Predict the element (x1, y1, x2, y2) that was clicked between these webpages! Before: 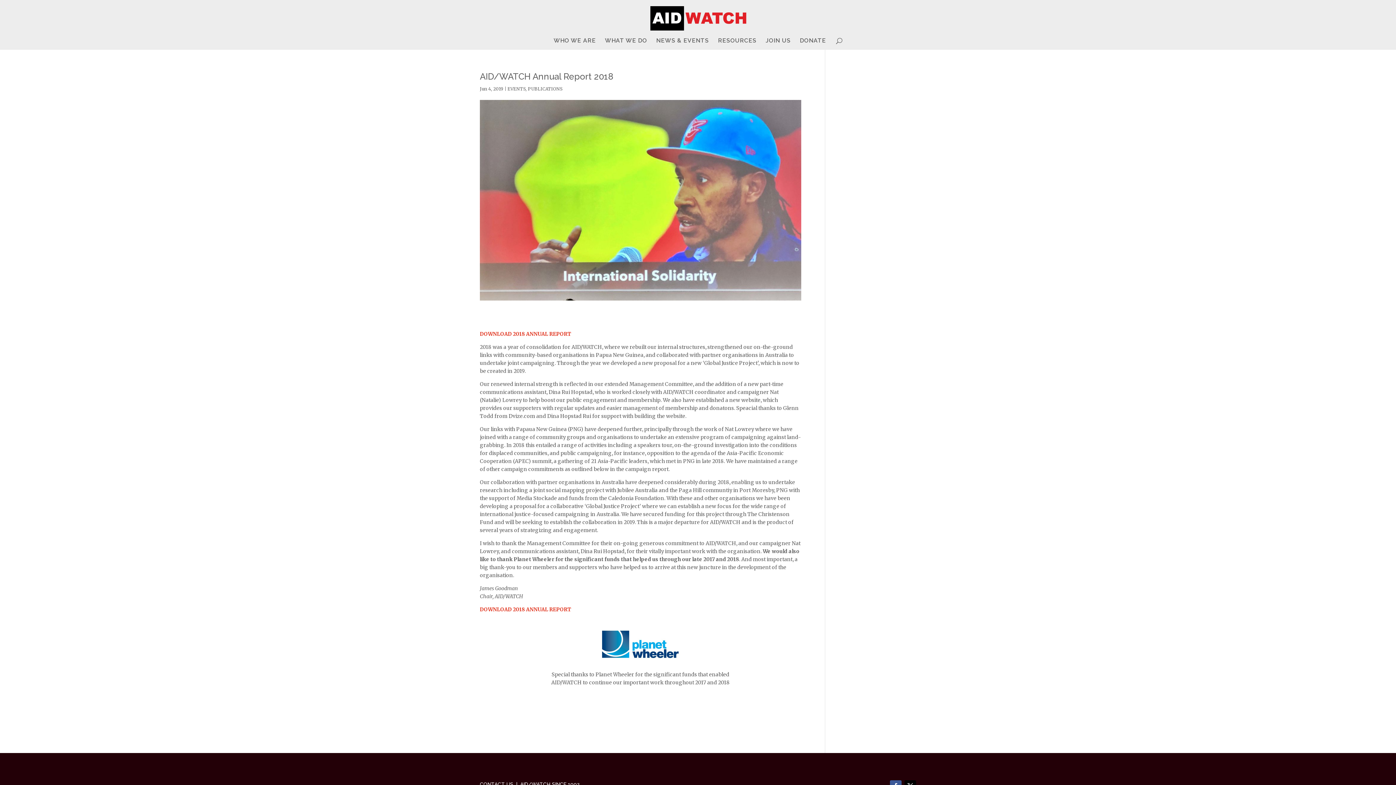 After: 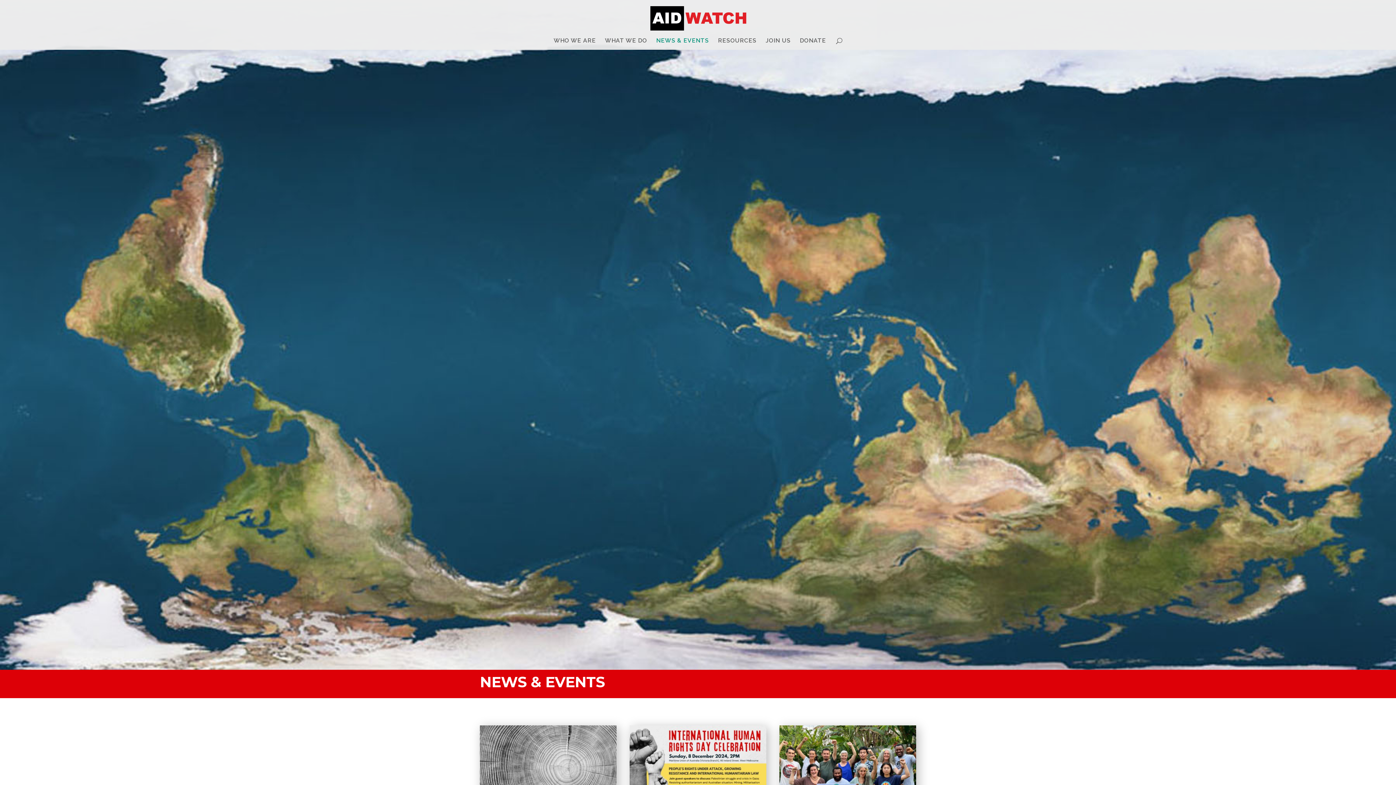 Action: label: NEWS & EVENTS bbox: (656, 38, 709, 49)